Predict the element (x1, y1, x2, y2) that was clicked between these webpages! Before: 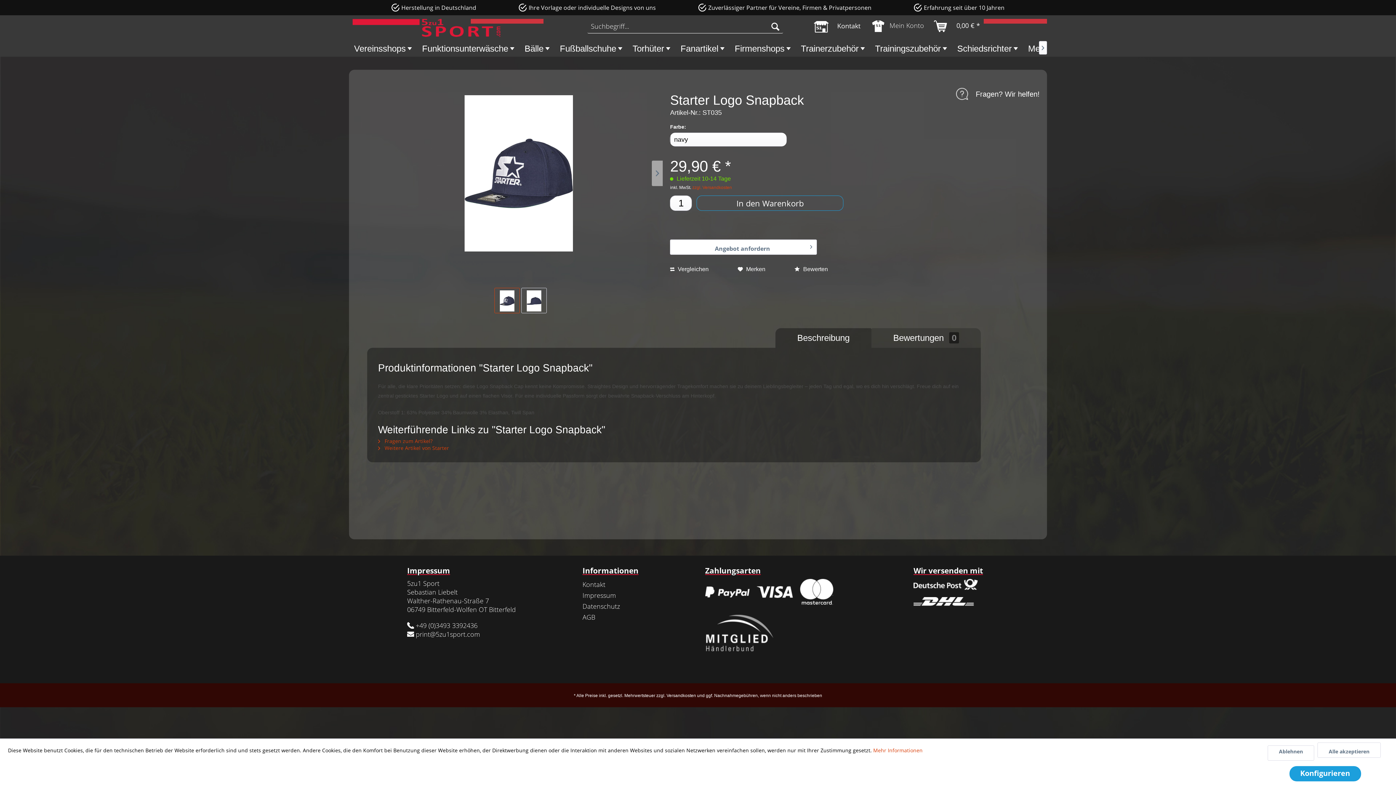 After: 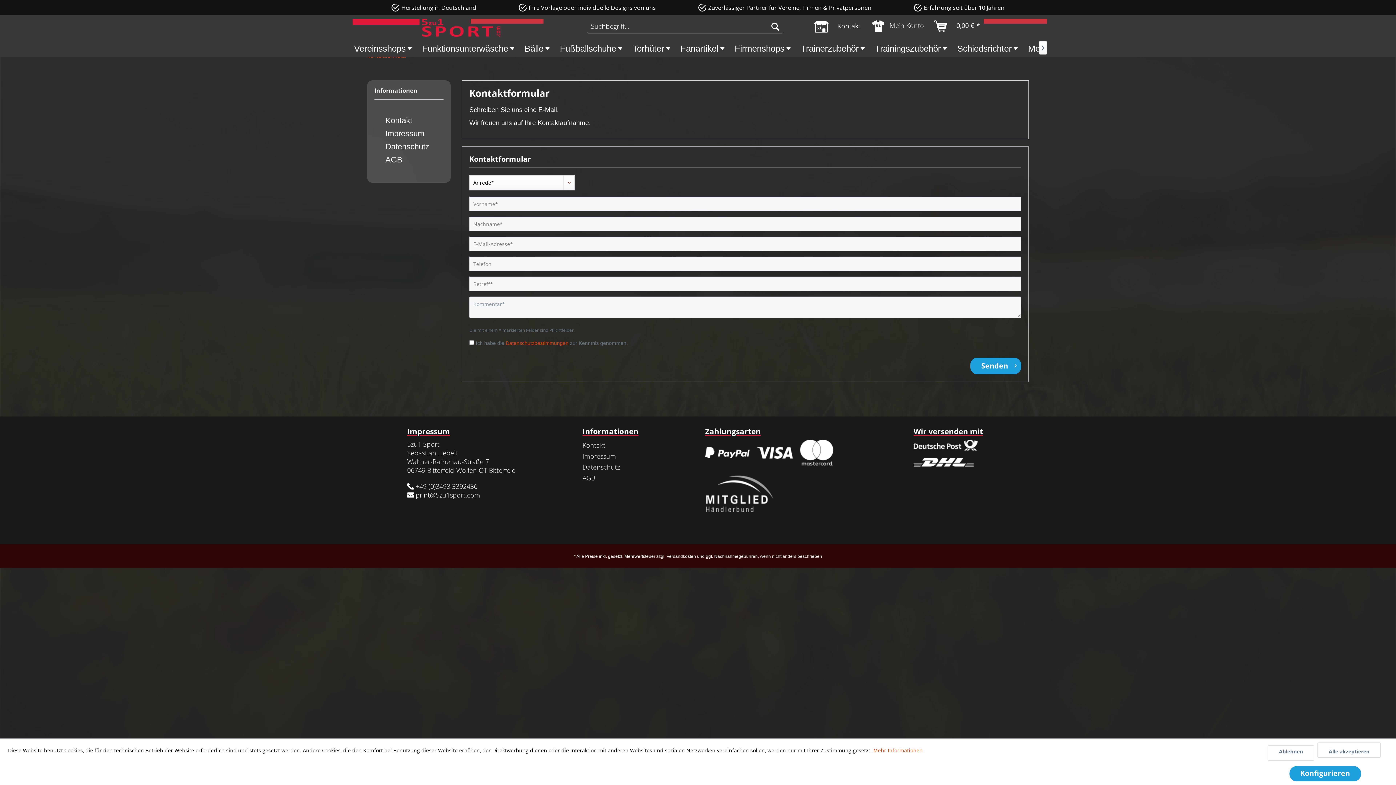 Action: label: Kontakt bbox: (582, 579, 638, 590)